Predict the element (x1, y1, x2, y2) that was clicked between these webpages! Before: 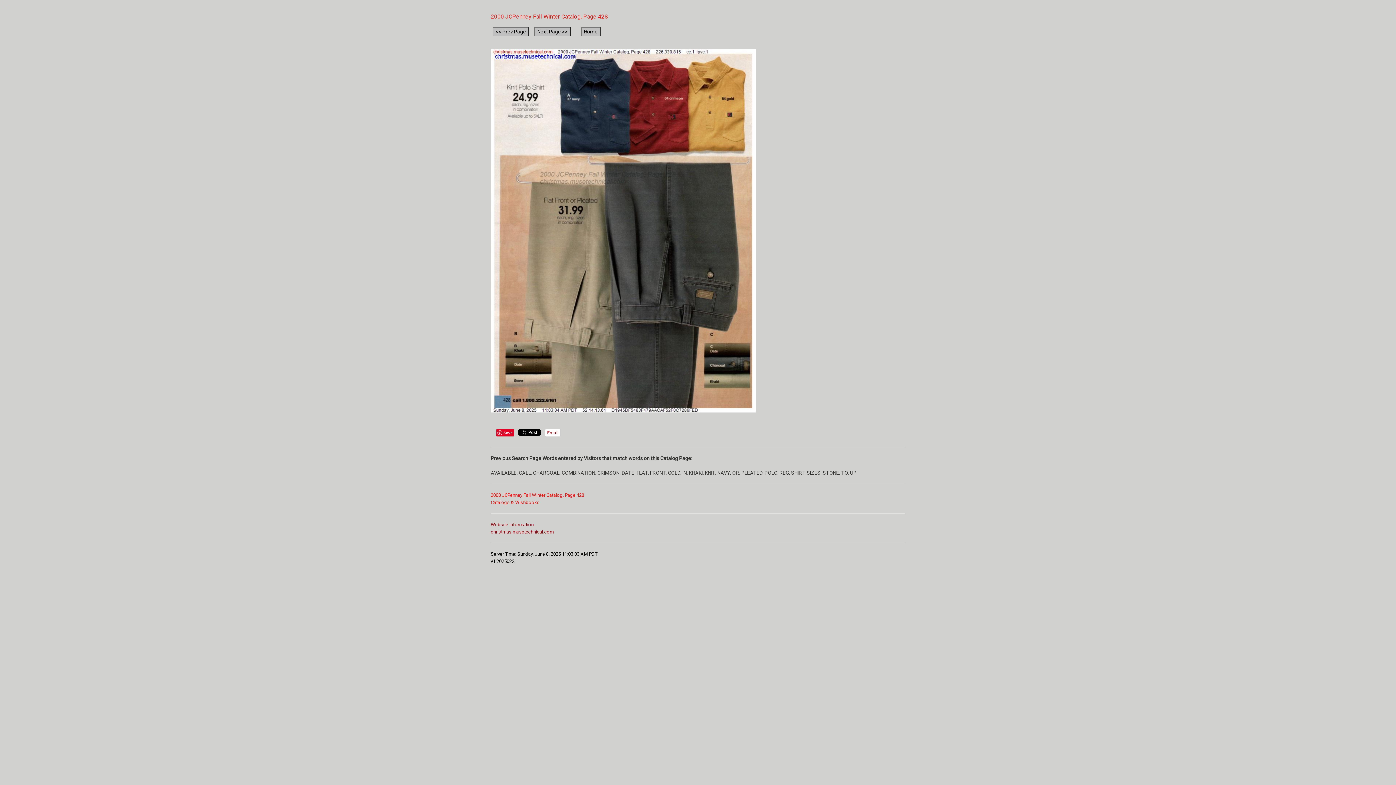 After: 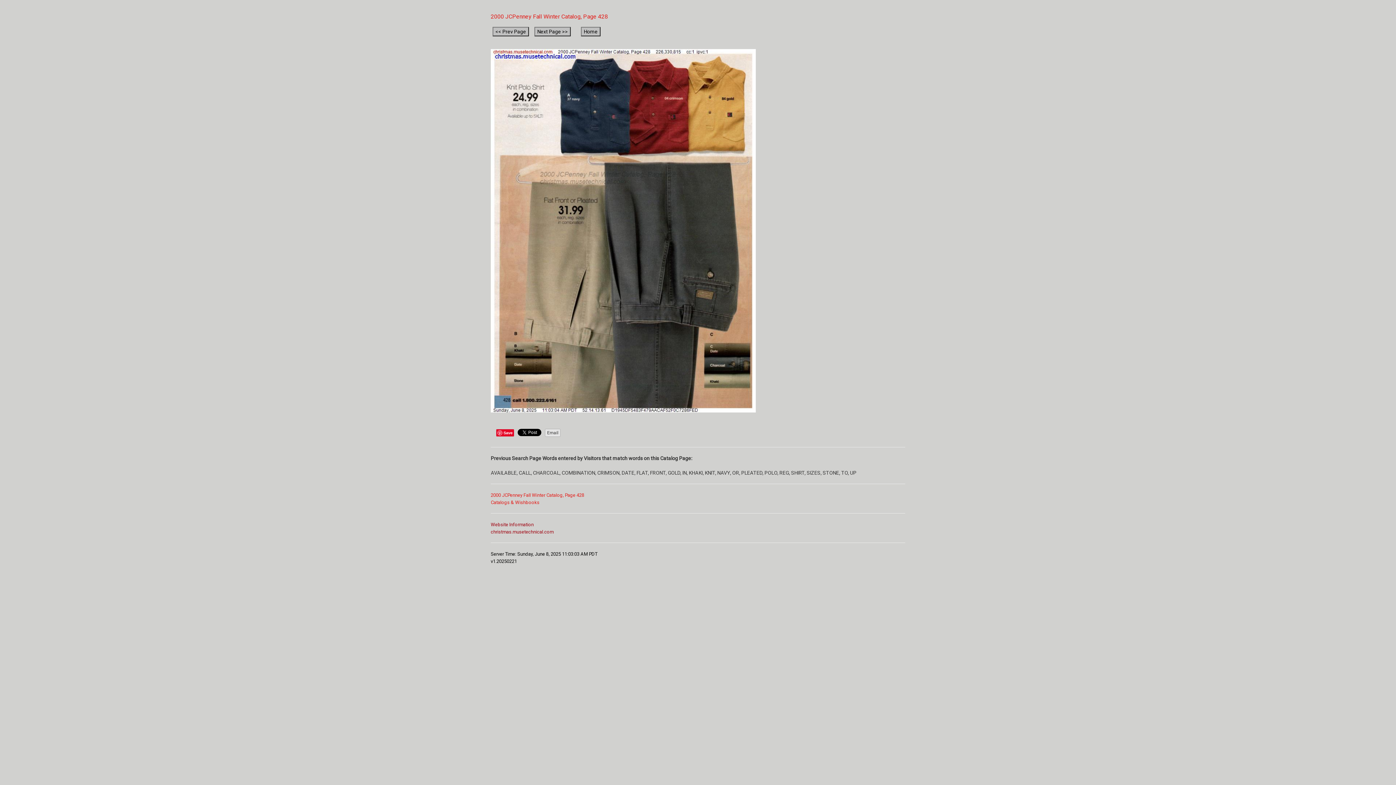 Action: label: Email bbox: (545, 429, 560, 437)